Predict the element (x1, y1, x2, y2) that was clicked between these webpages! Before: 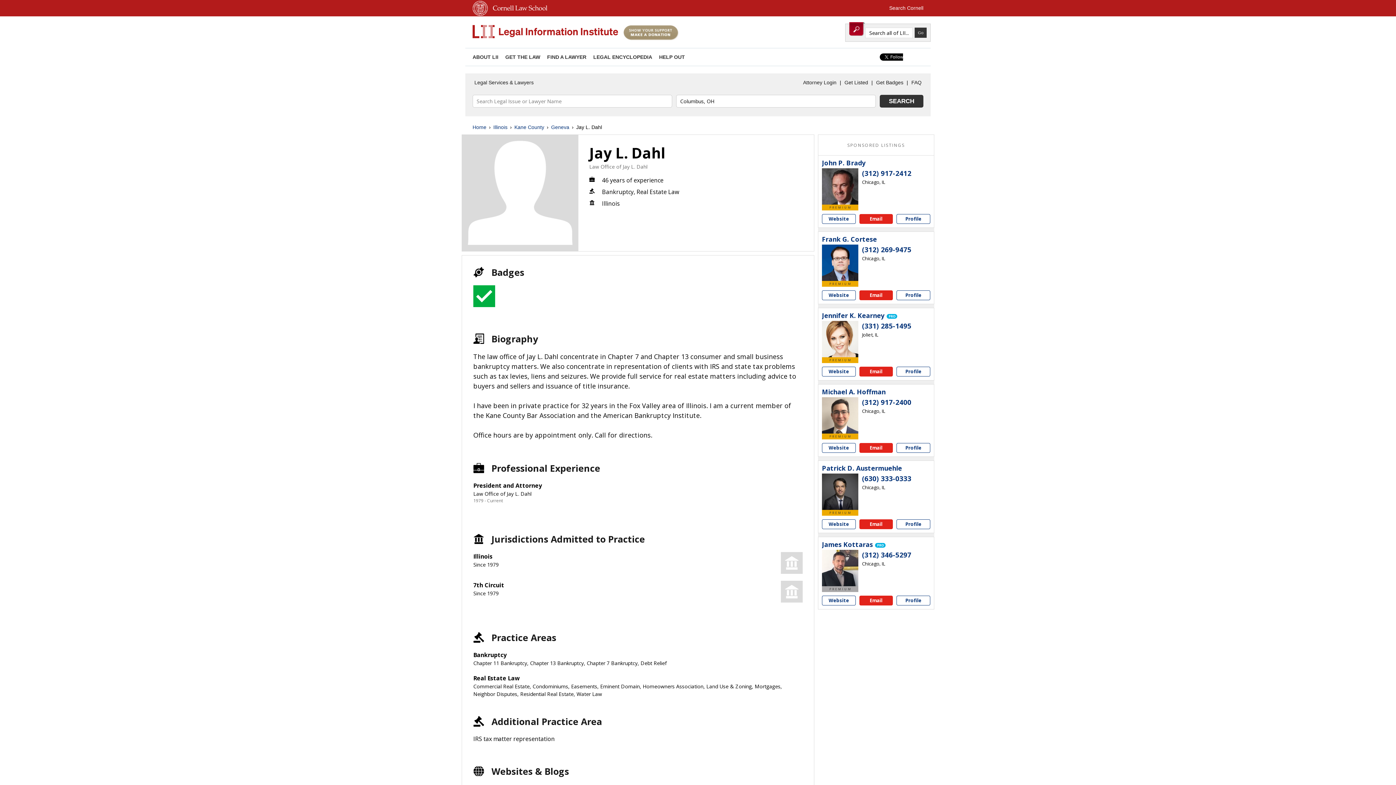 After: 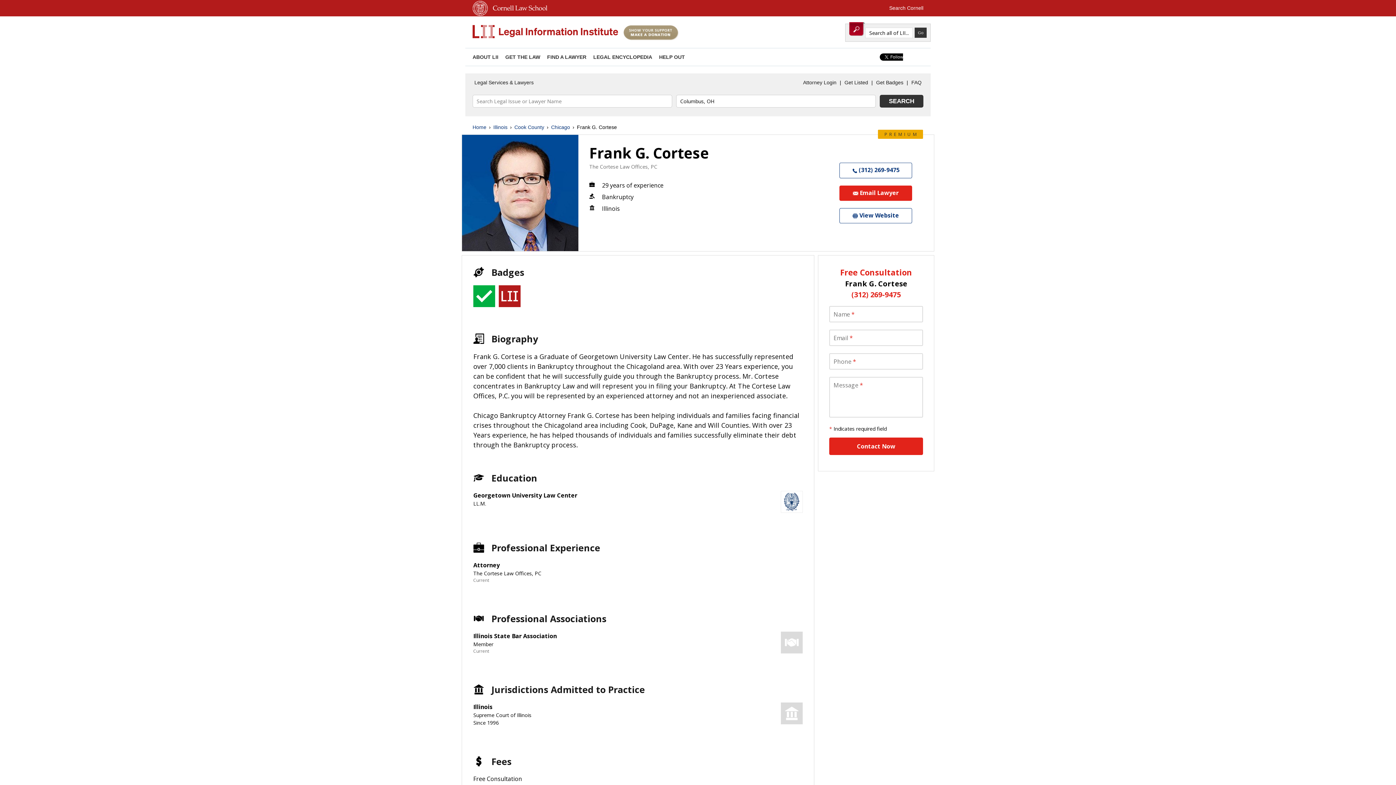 Action: bbox: (896, 290, 930, 300) label: Frank G. Cortese profile